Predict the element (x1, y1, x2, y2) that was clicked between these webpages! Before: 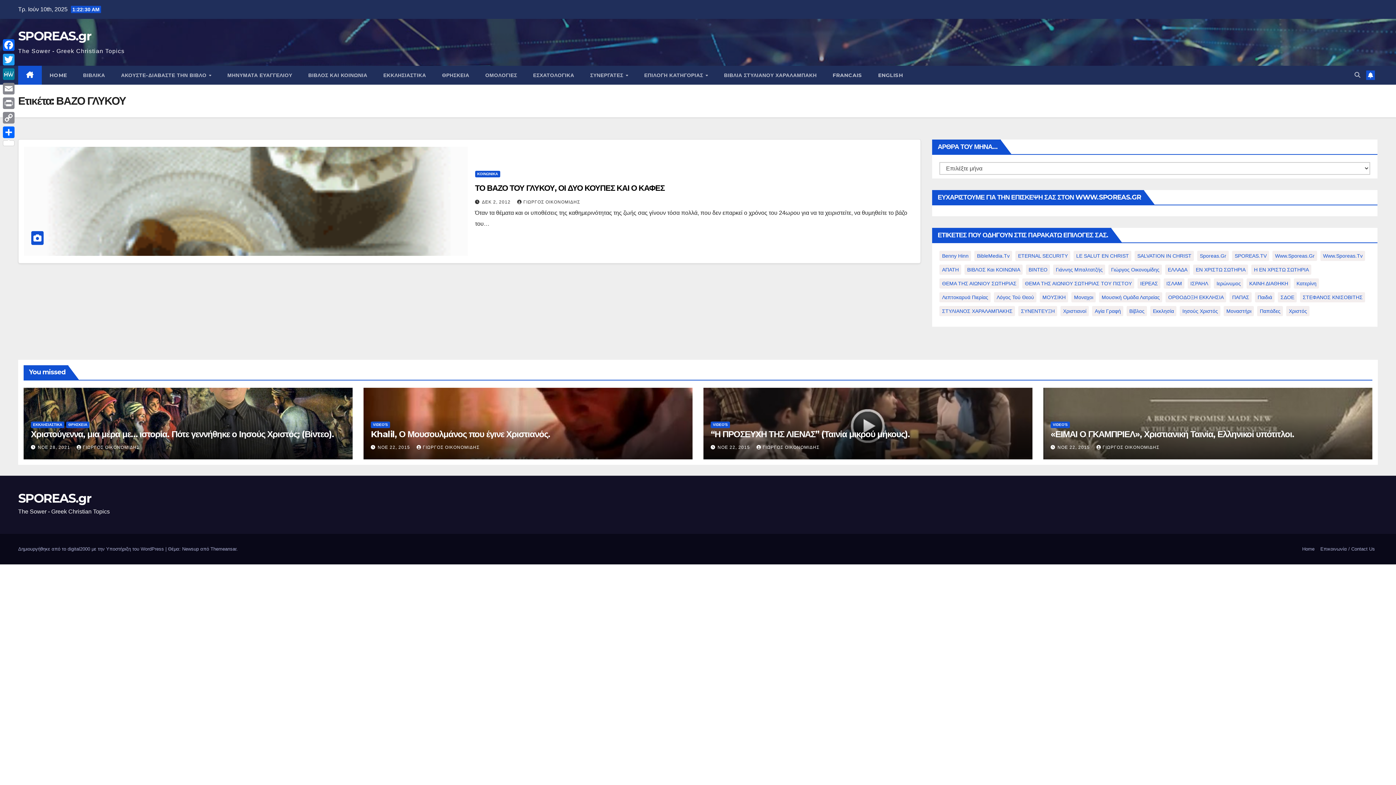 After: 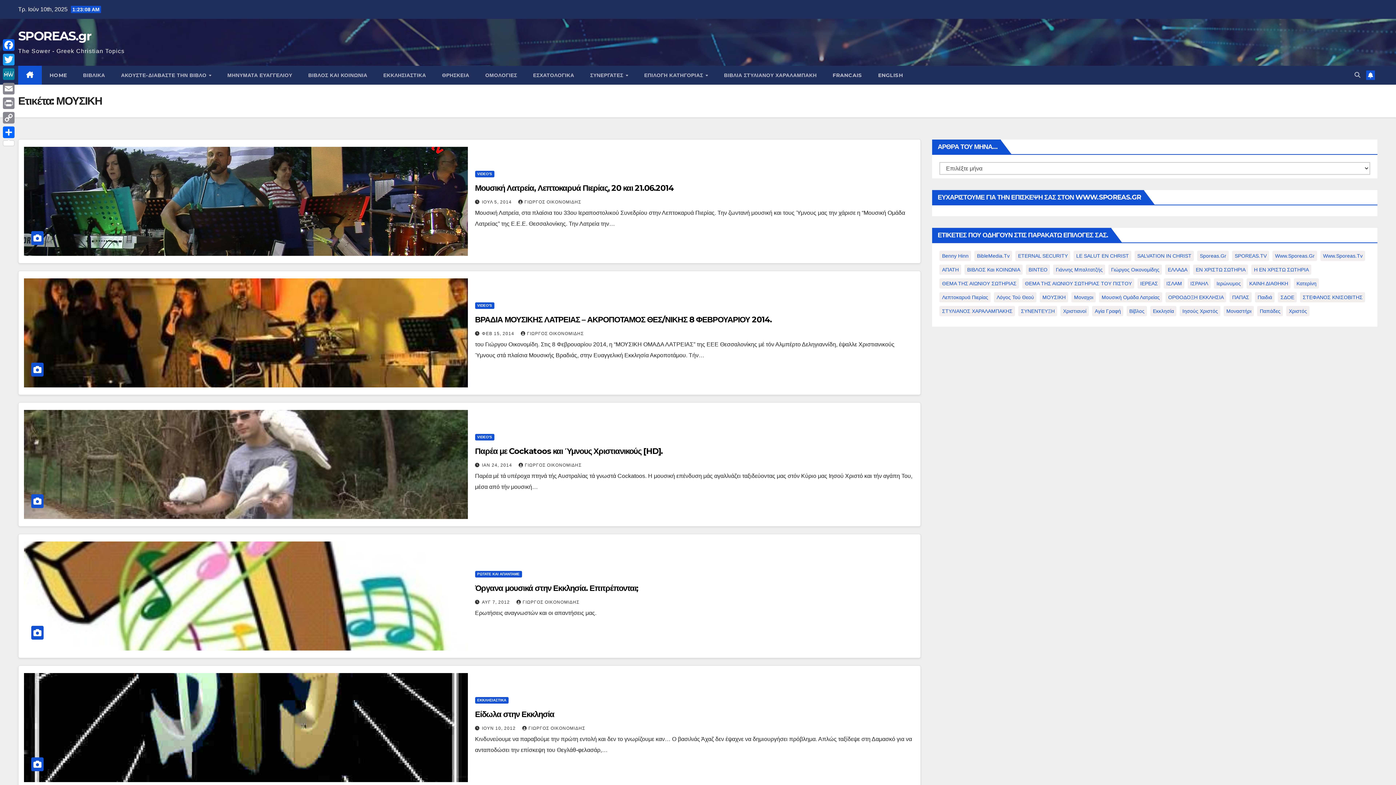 Action: bbox: (1040, 292, 1068, 302) label: ΜΟΥΣΙΚΗ (5 στοιχεία)